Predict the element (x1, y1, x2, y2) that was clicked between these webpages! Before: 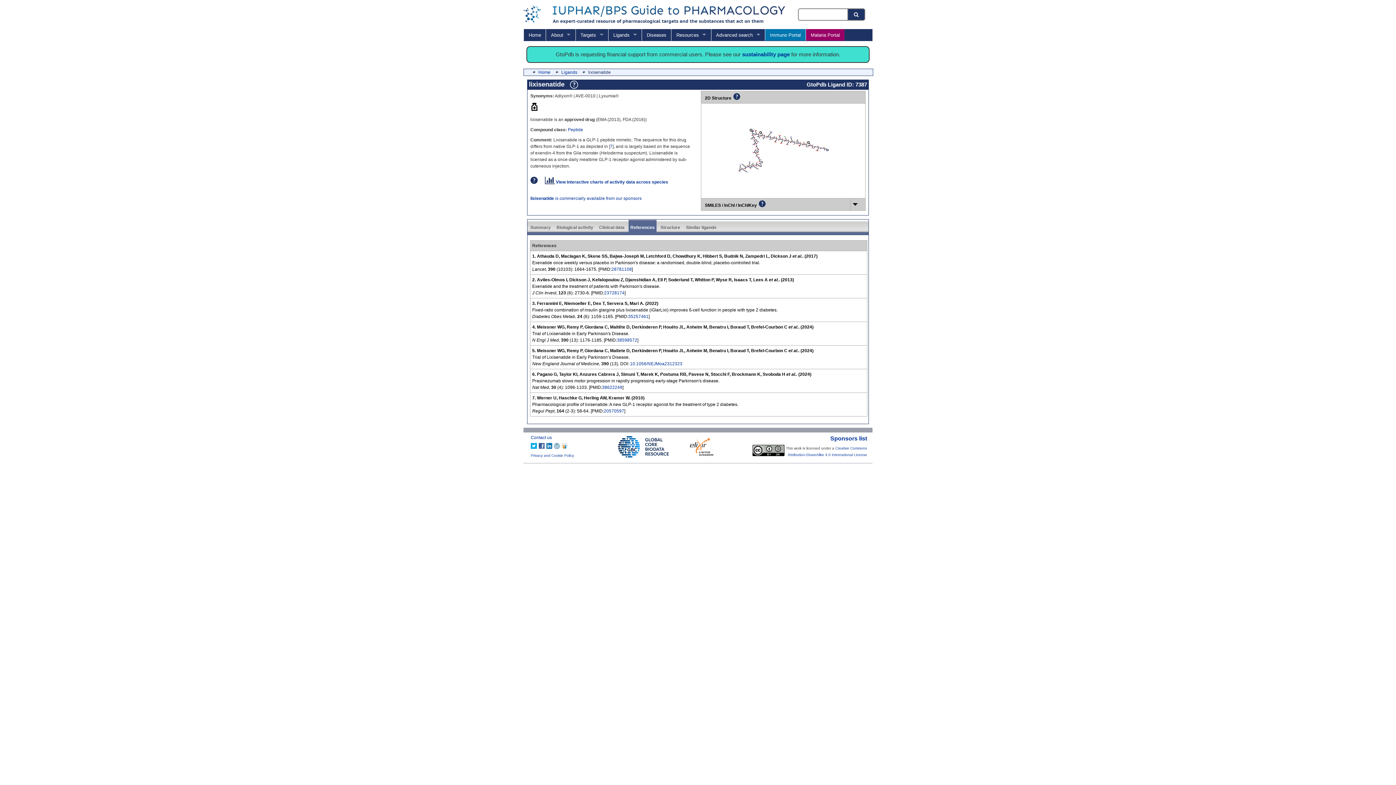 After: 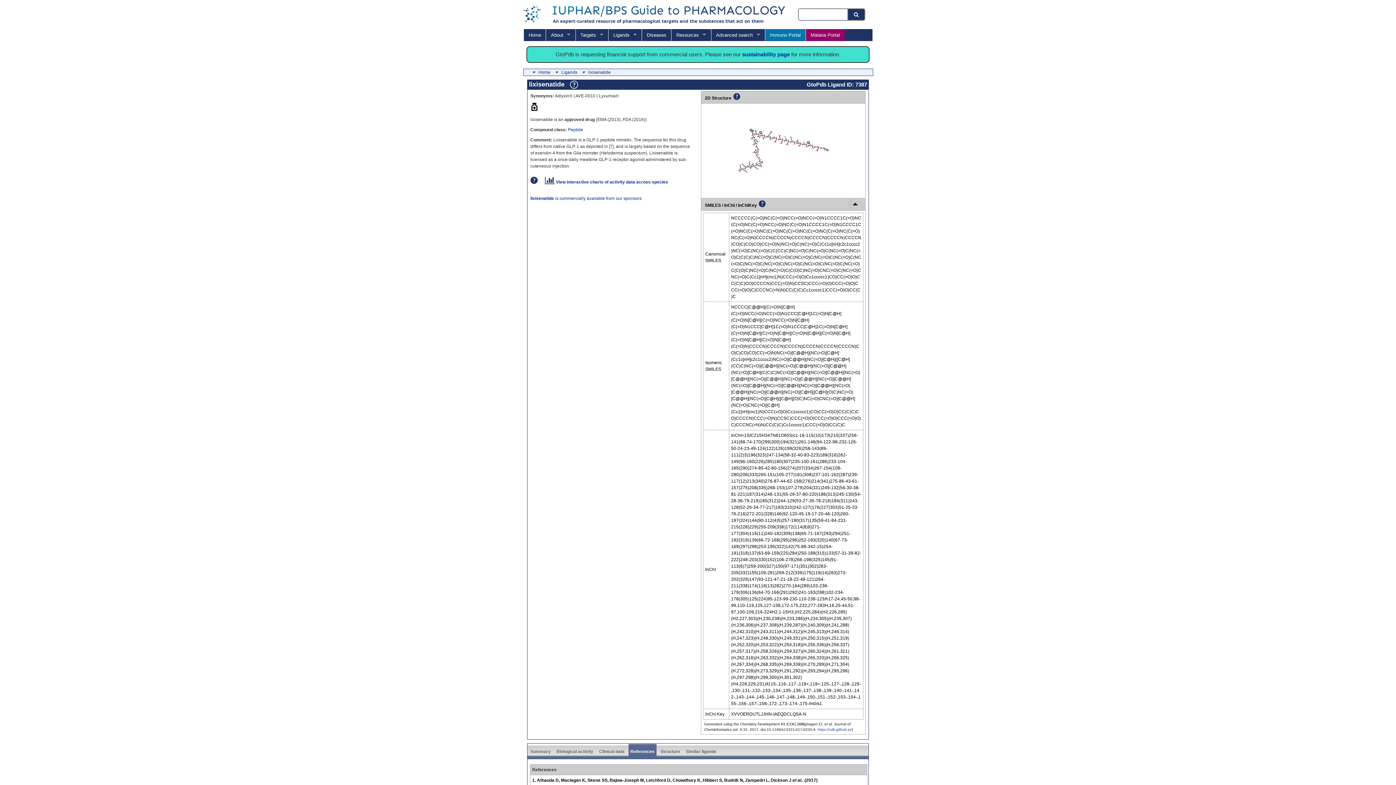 Action: bbox: (852, 201, 863, 207)